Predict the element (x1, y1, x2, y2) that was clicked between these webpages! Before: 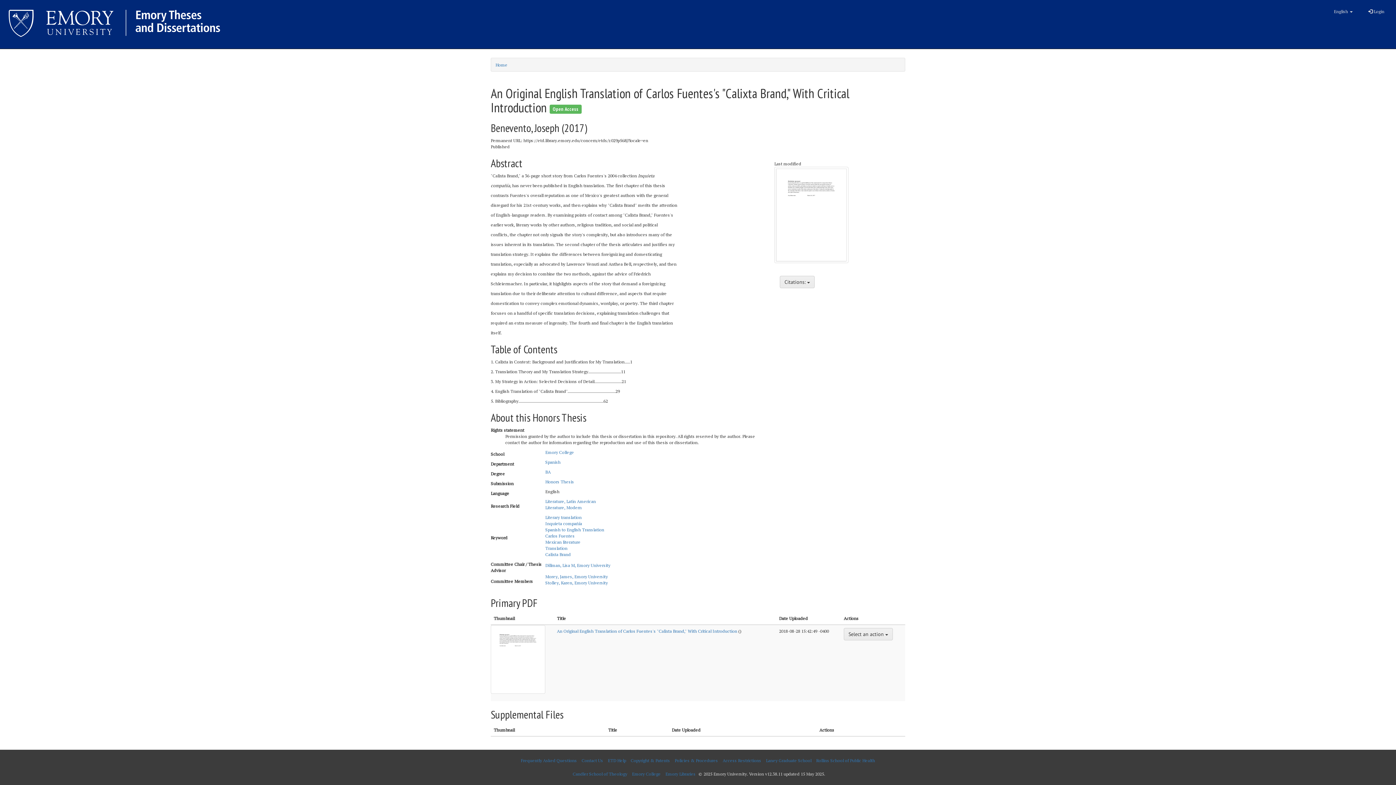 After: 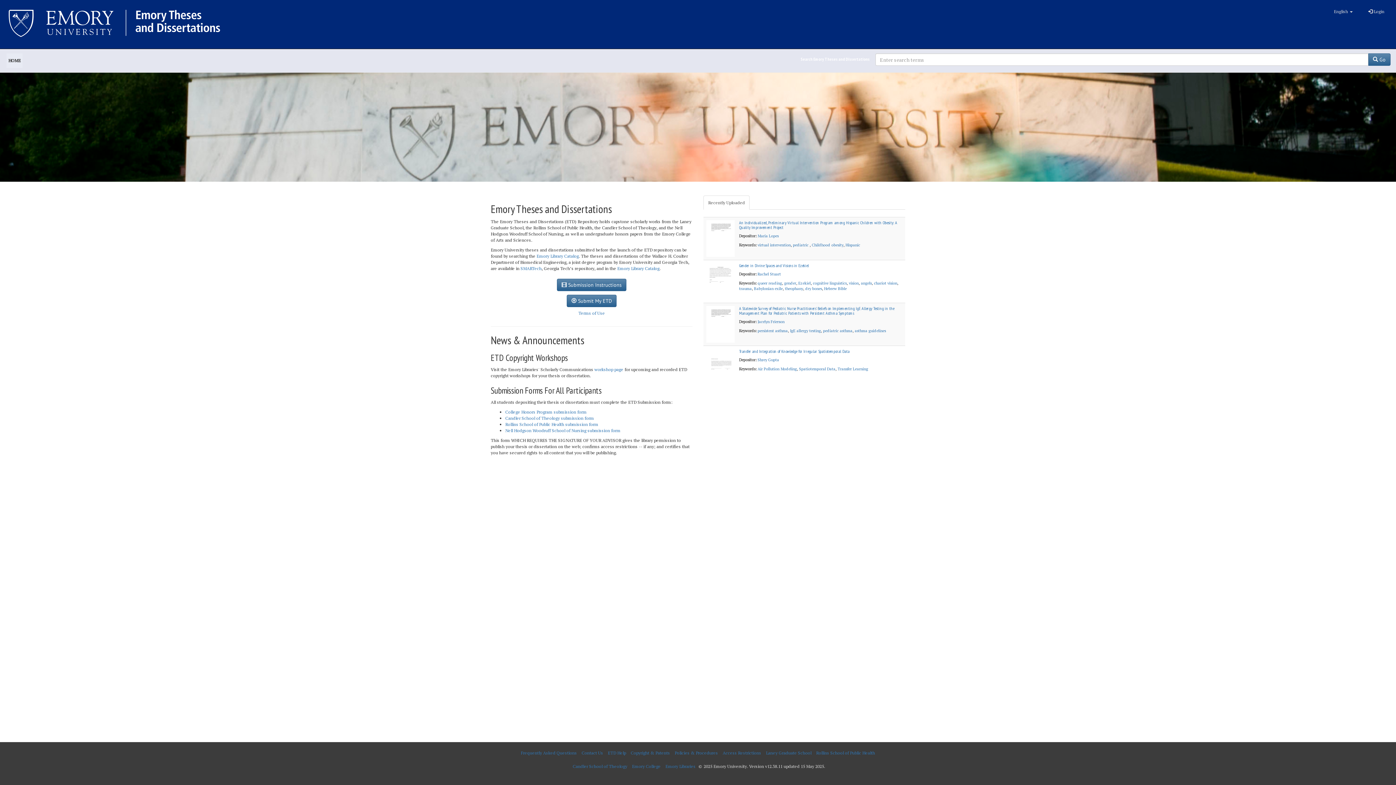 Action: bbox: (495, 62, 507, 67) label: Home